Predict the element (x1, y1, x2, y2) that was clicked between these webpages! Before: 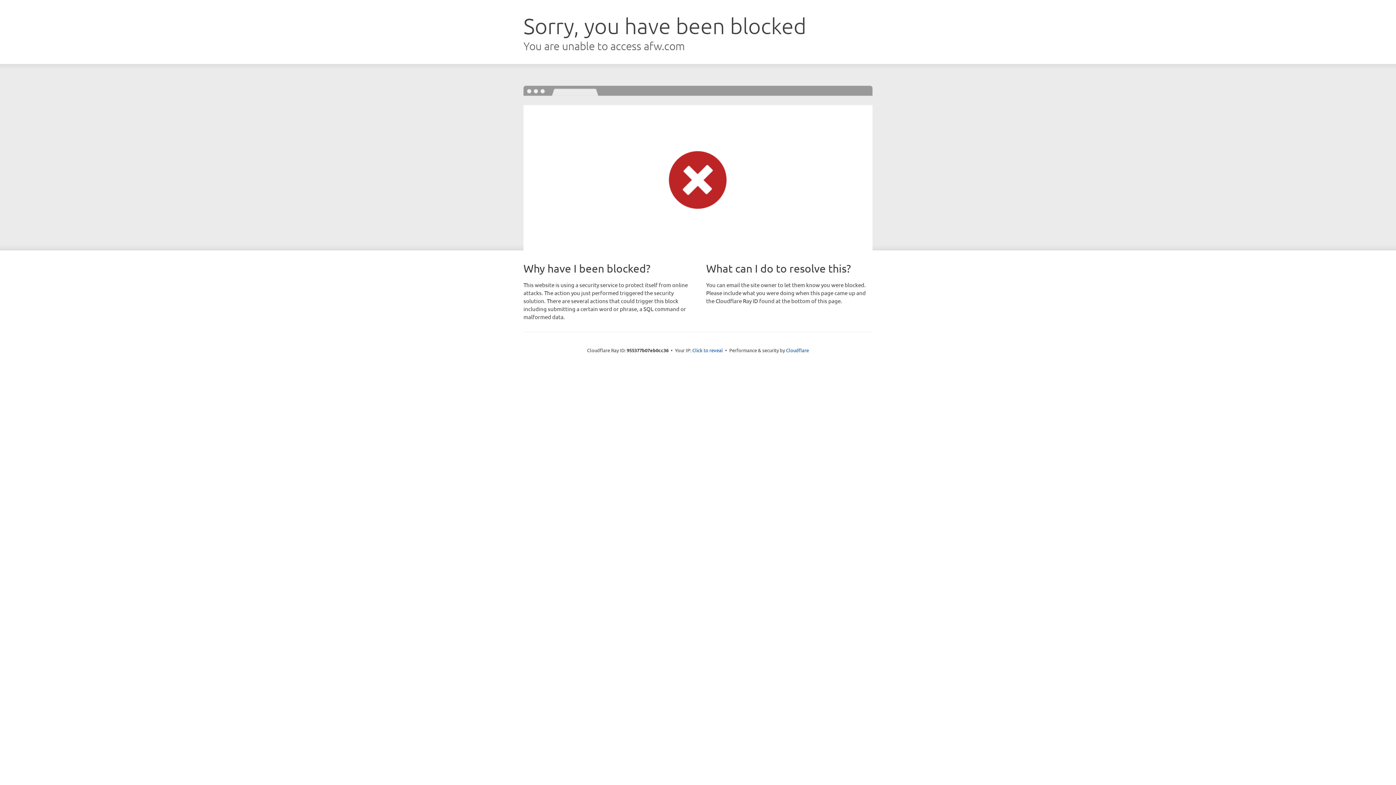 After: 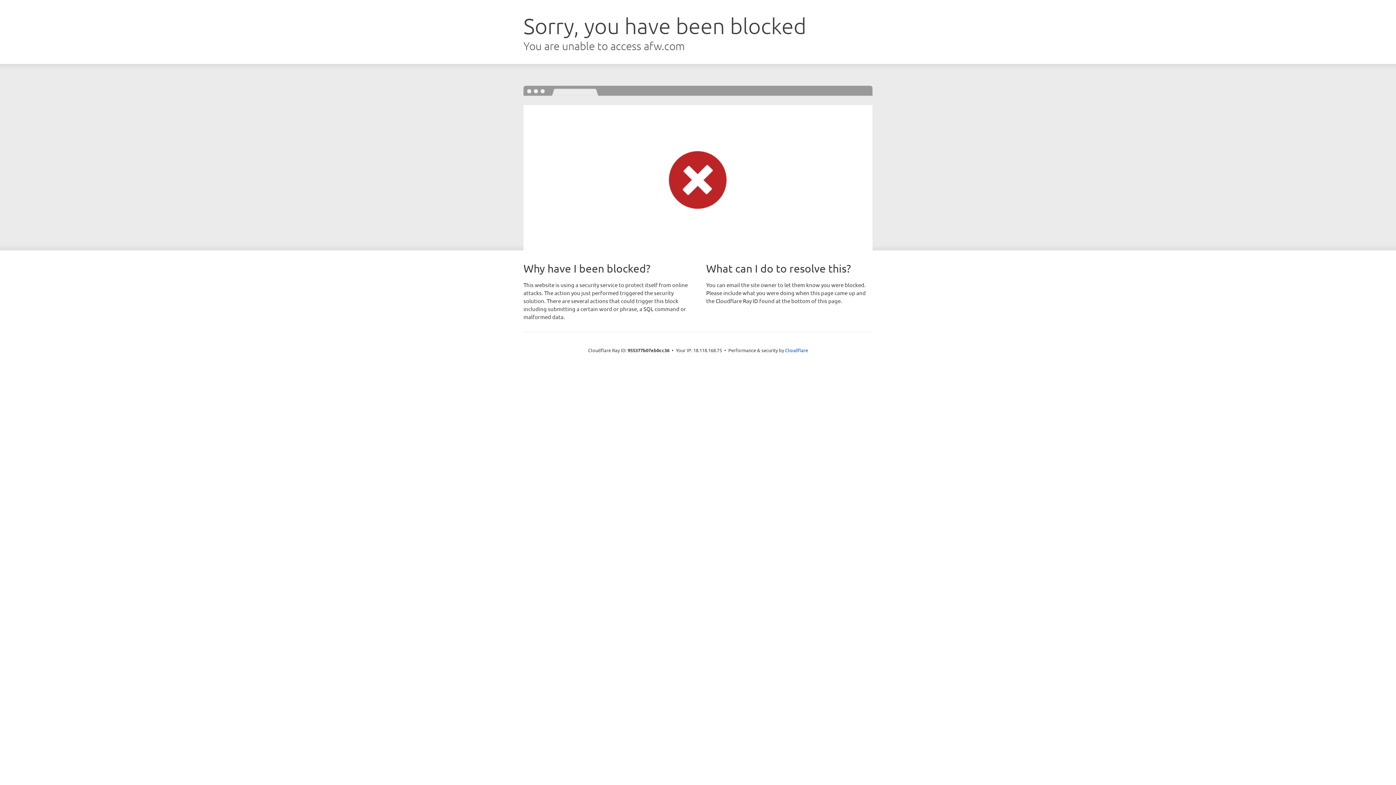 Action: label: Click to reveal bbox: (692, 346, 723, 353)